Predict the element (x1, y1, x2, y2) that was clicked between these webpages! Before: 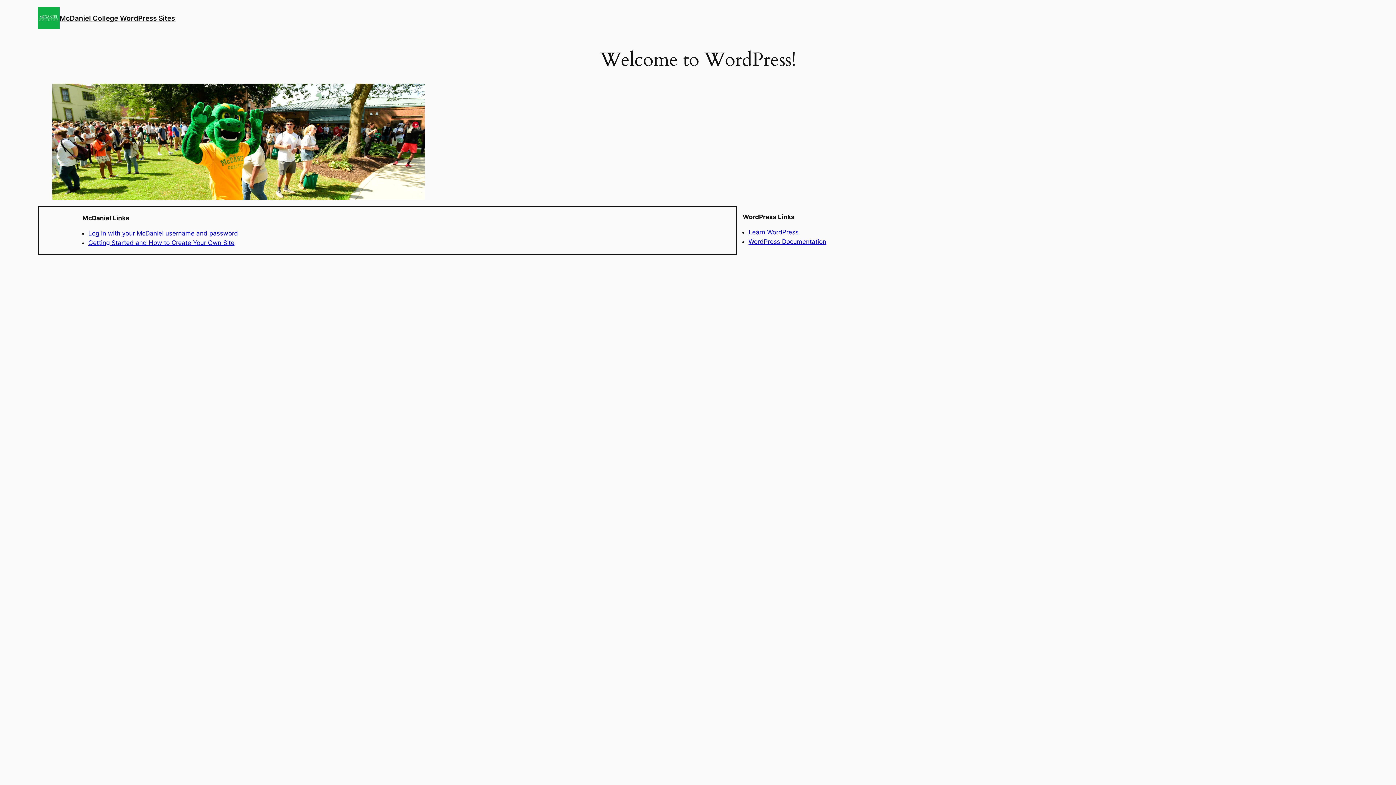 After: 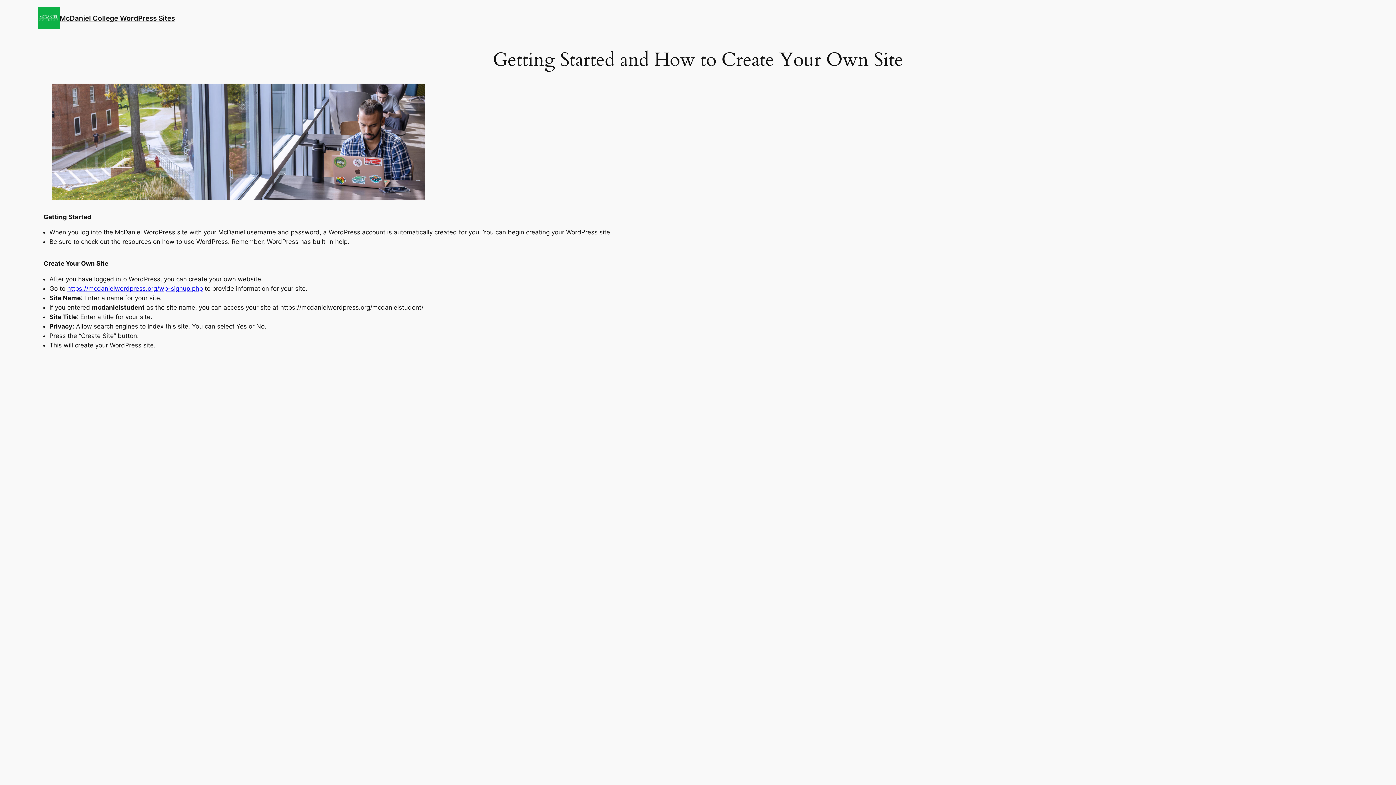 Action: bbox: (88, 239, 234, 246) label: Getting Started and How to Create Your Own Site